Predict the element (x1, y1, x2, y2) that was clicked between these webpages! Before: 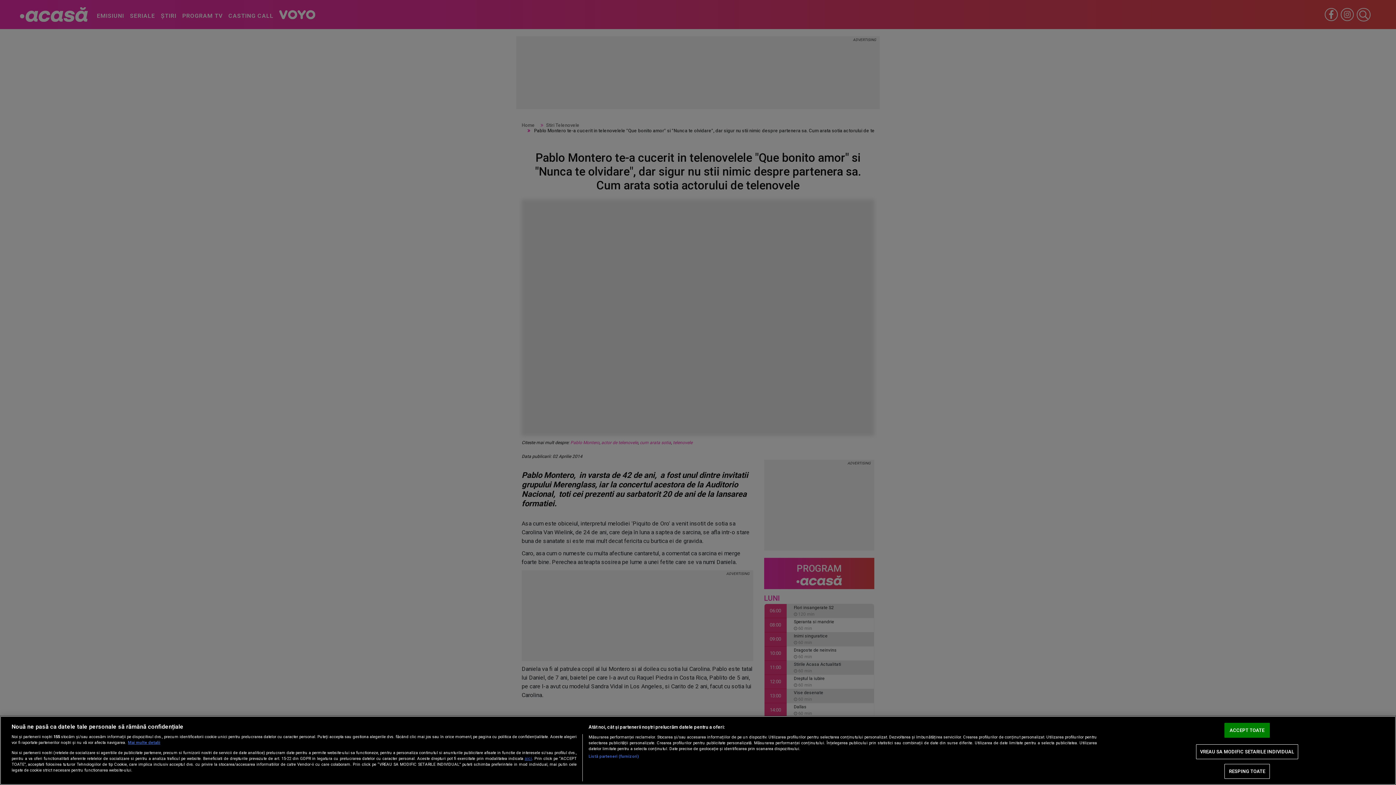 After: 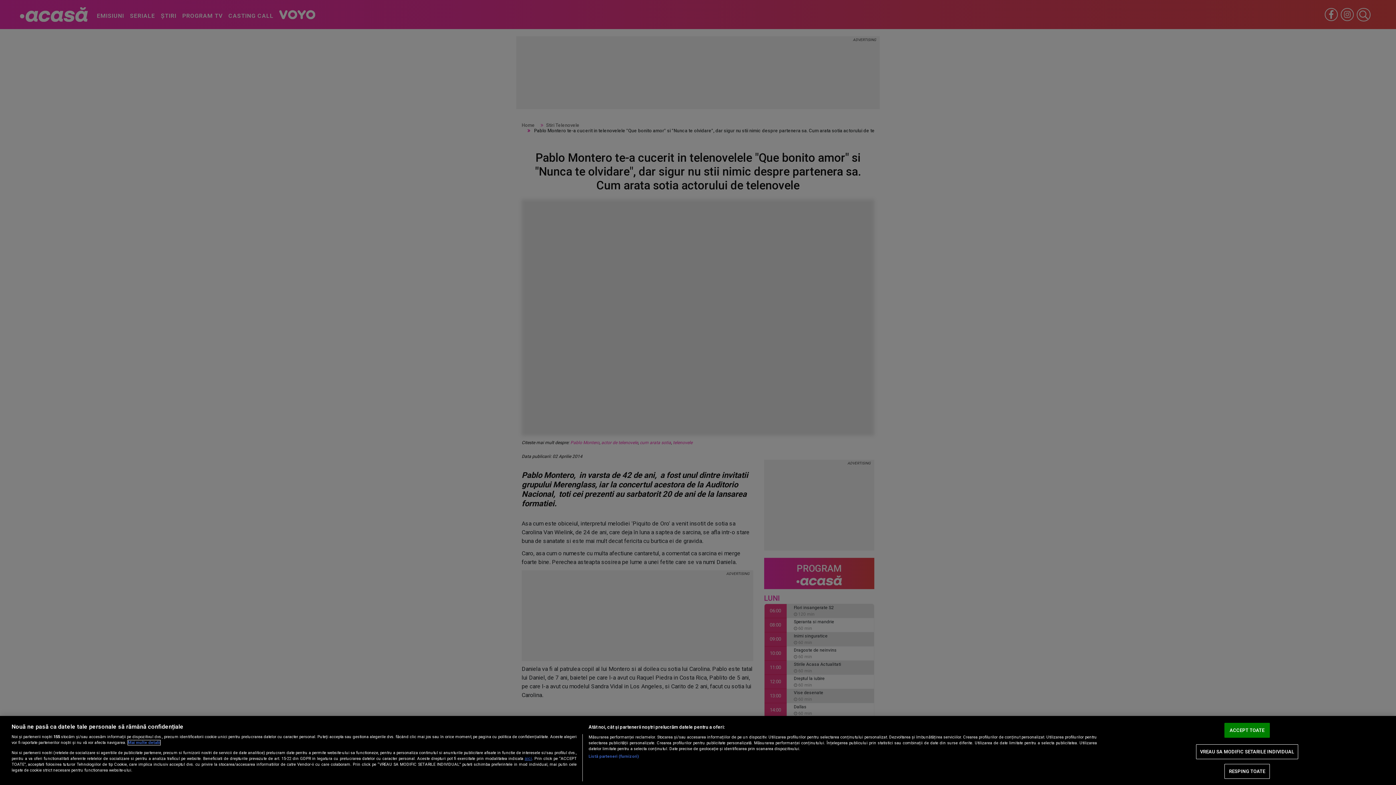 Action: label: Mai multe informații despre confidențialitatea datelor dvs., se deschide într-o fereastră nouă bbox: (128, 740, 160, 745)